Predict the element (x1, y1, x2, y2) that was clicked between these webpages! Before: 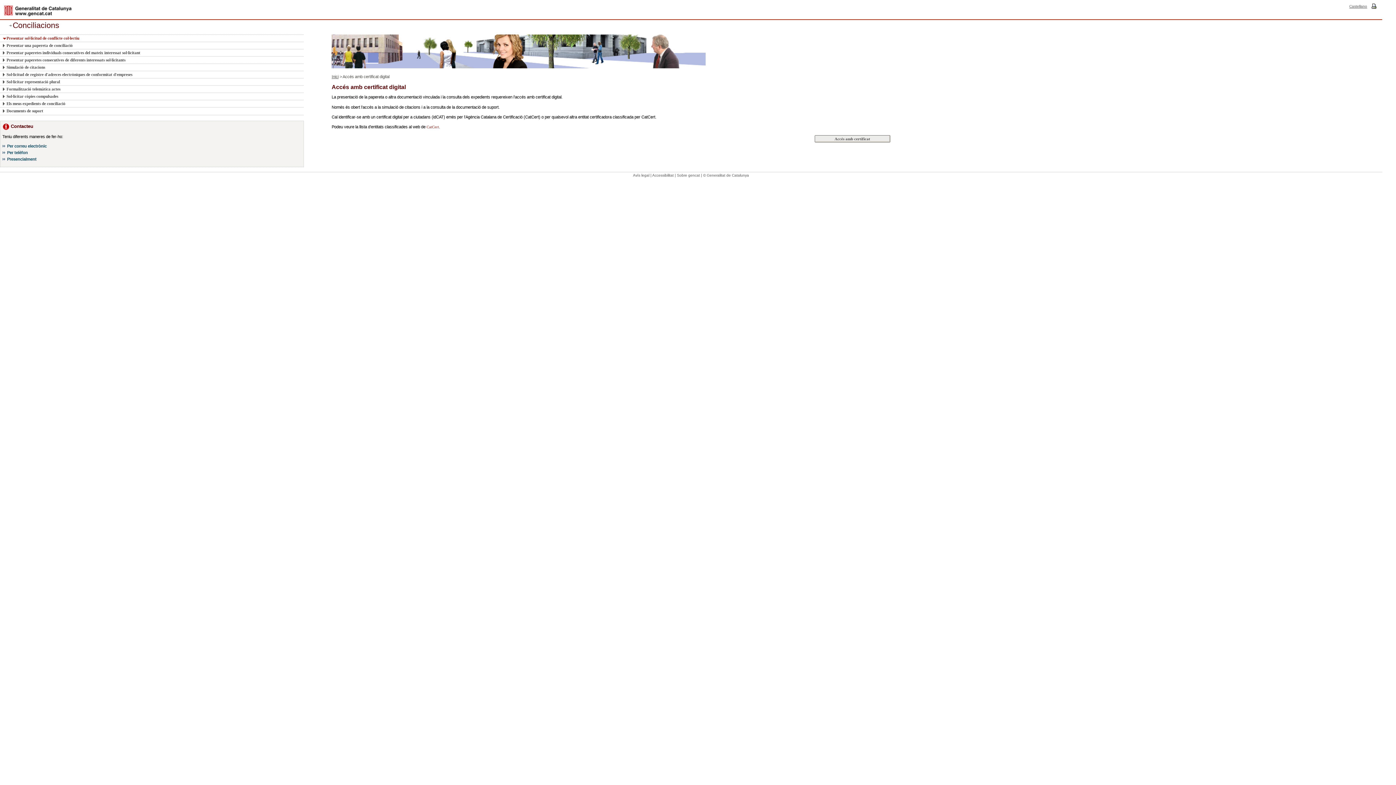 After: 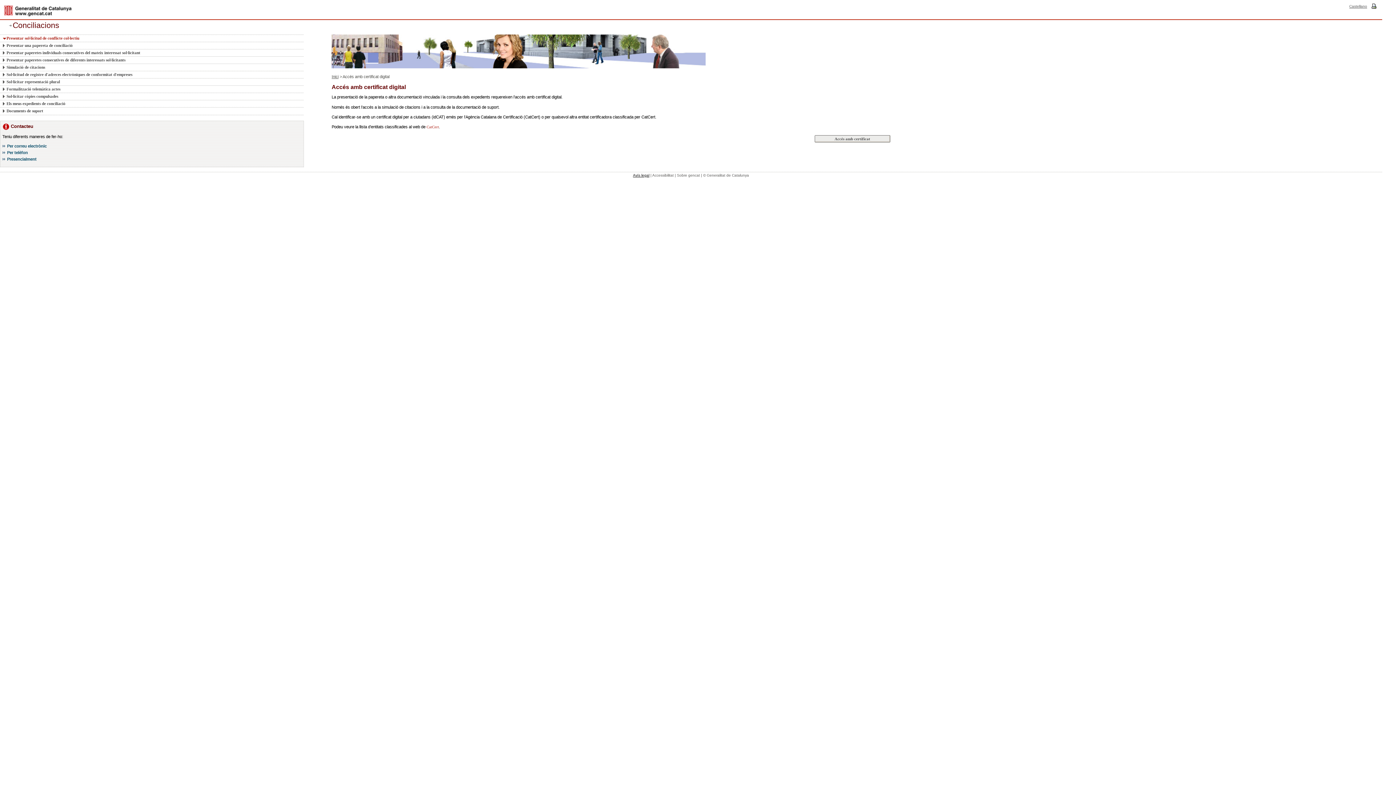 Action: bbox: (633, 173, 649, 177) label: Avís legal